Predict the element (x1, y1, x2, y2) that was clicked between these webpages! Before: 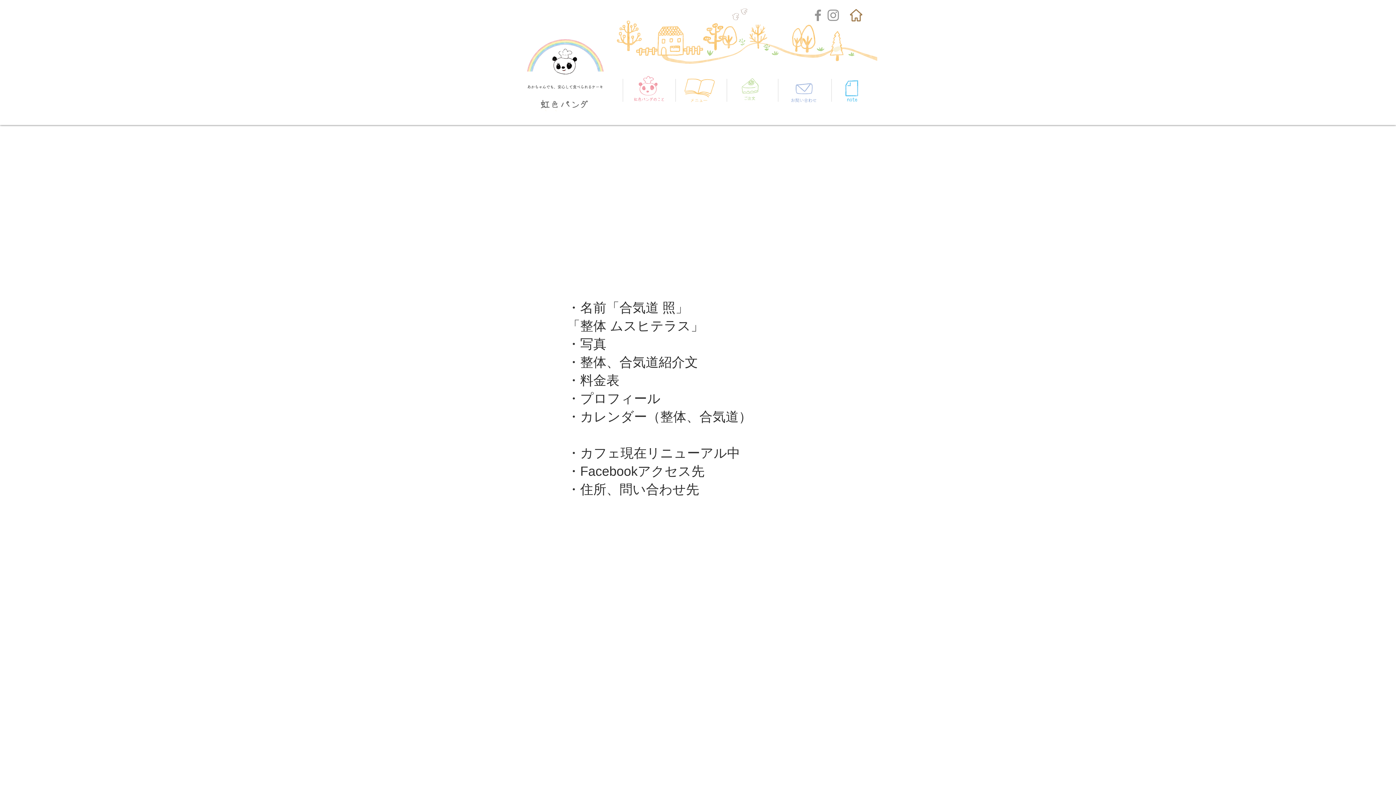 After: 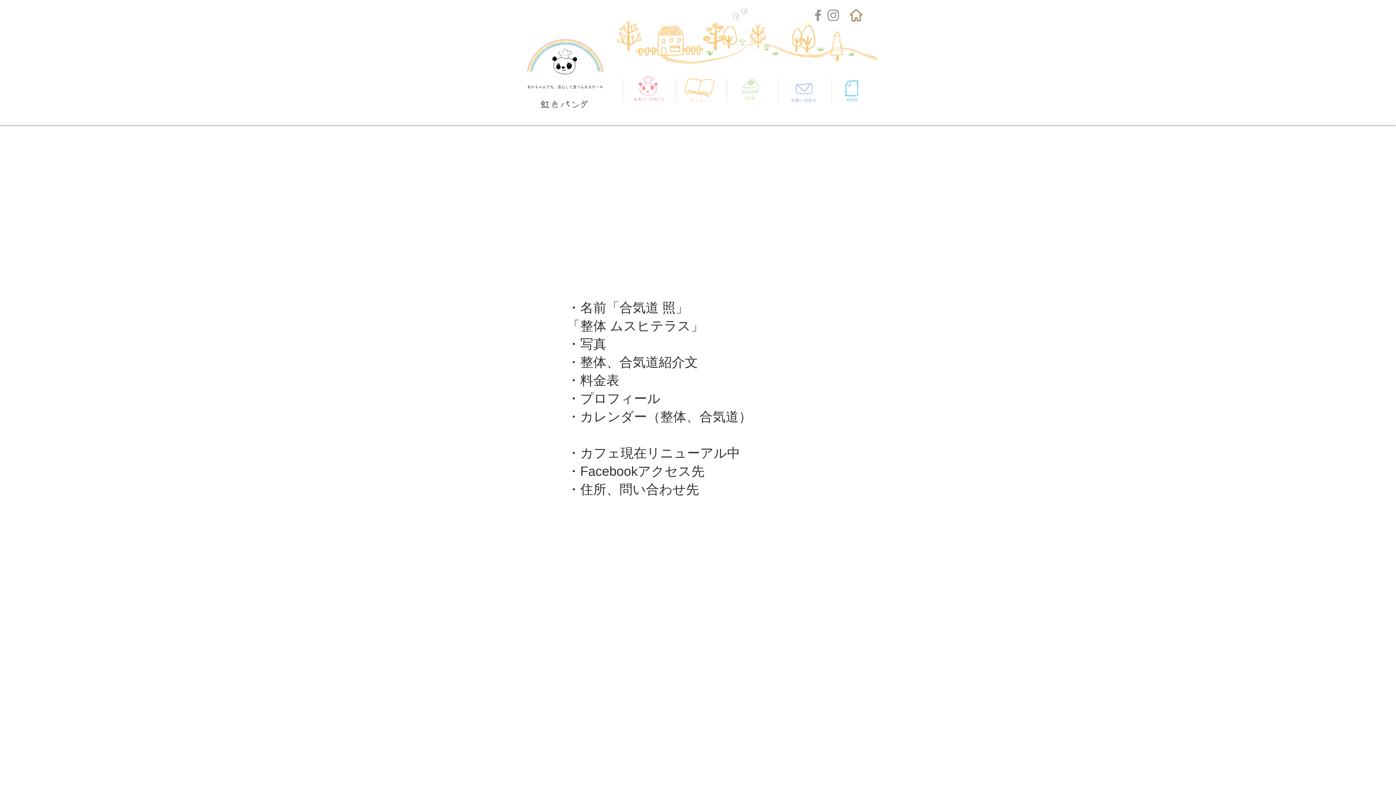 Action: label: Facebook bbox: (810, 7, 825, 22)